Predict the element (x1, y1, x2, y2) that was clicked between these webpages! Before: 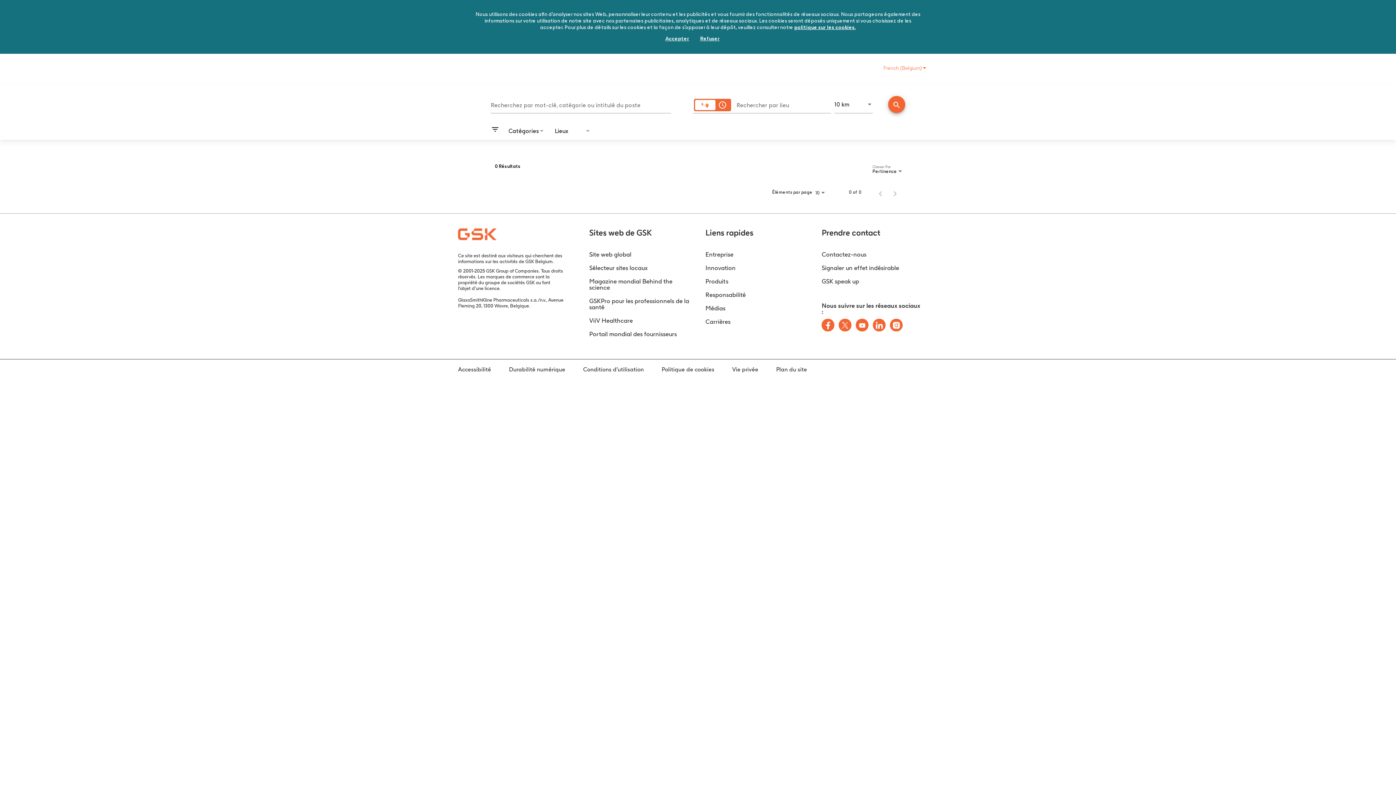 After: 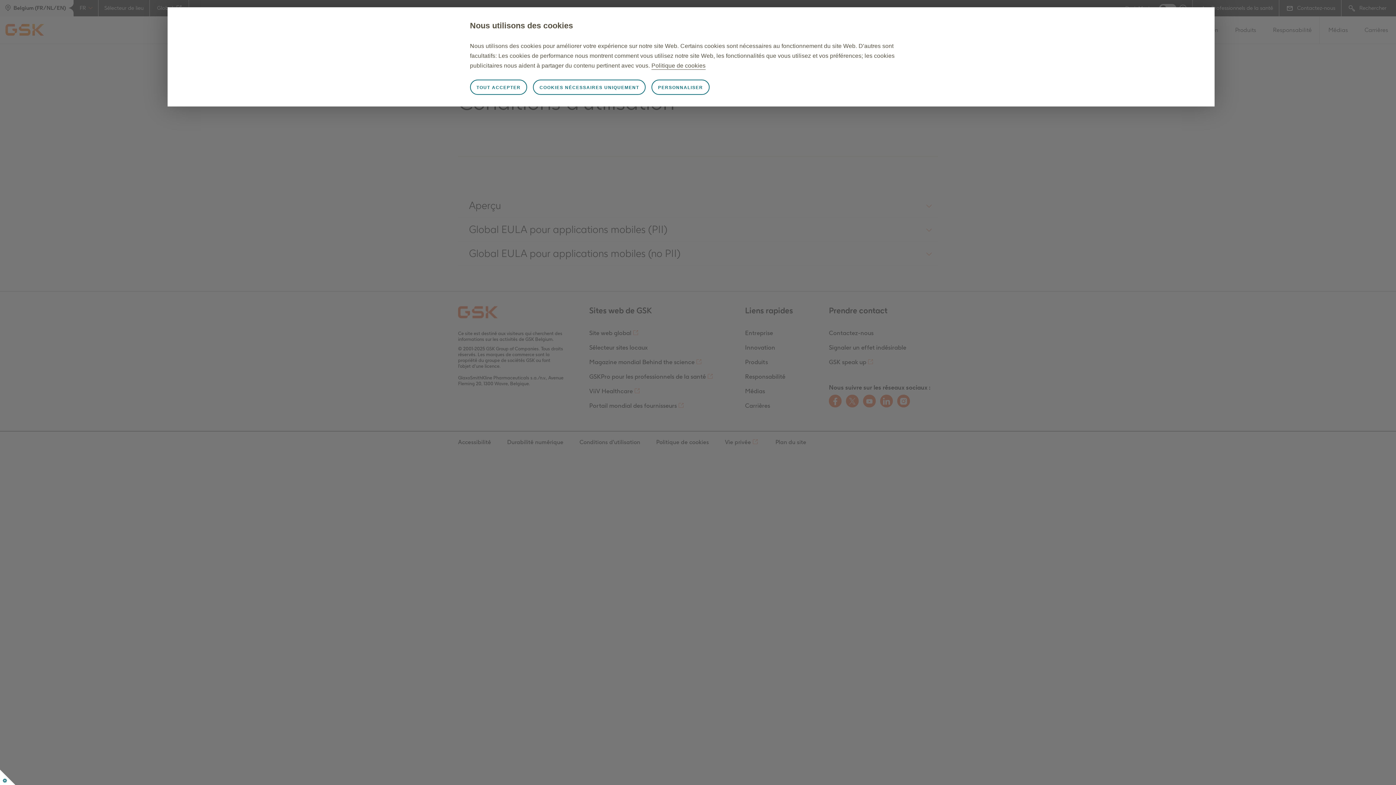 Action: label: Conditions d'utilisation bbox: (583, 366, 645, 373)